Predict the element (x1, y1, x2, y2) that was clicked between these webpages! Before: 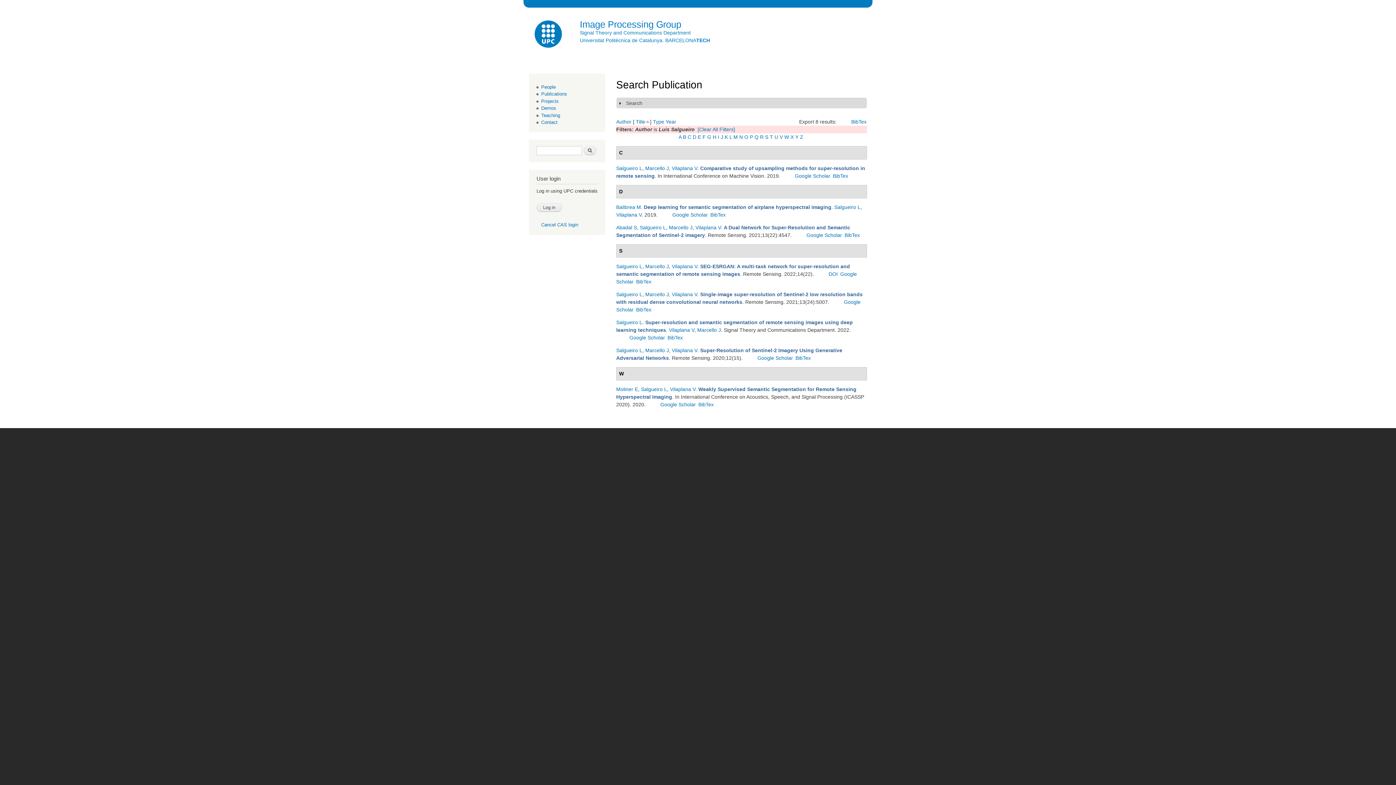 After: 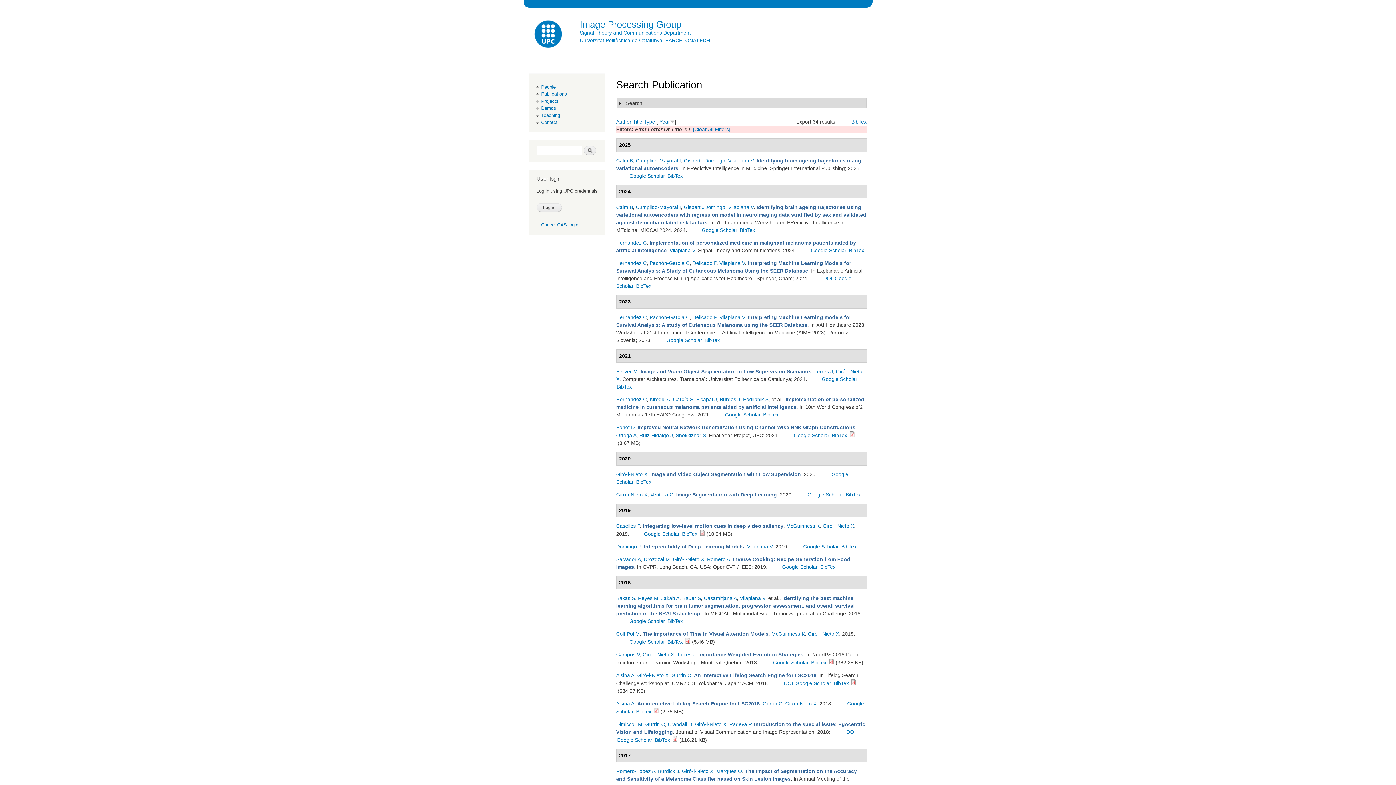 Action: bbox: (718, 134, 719, 140) label: I